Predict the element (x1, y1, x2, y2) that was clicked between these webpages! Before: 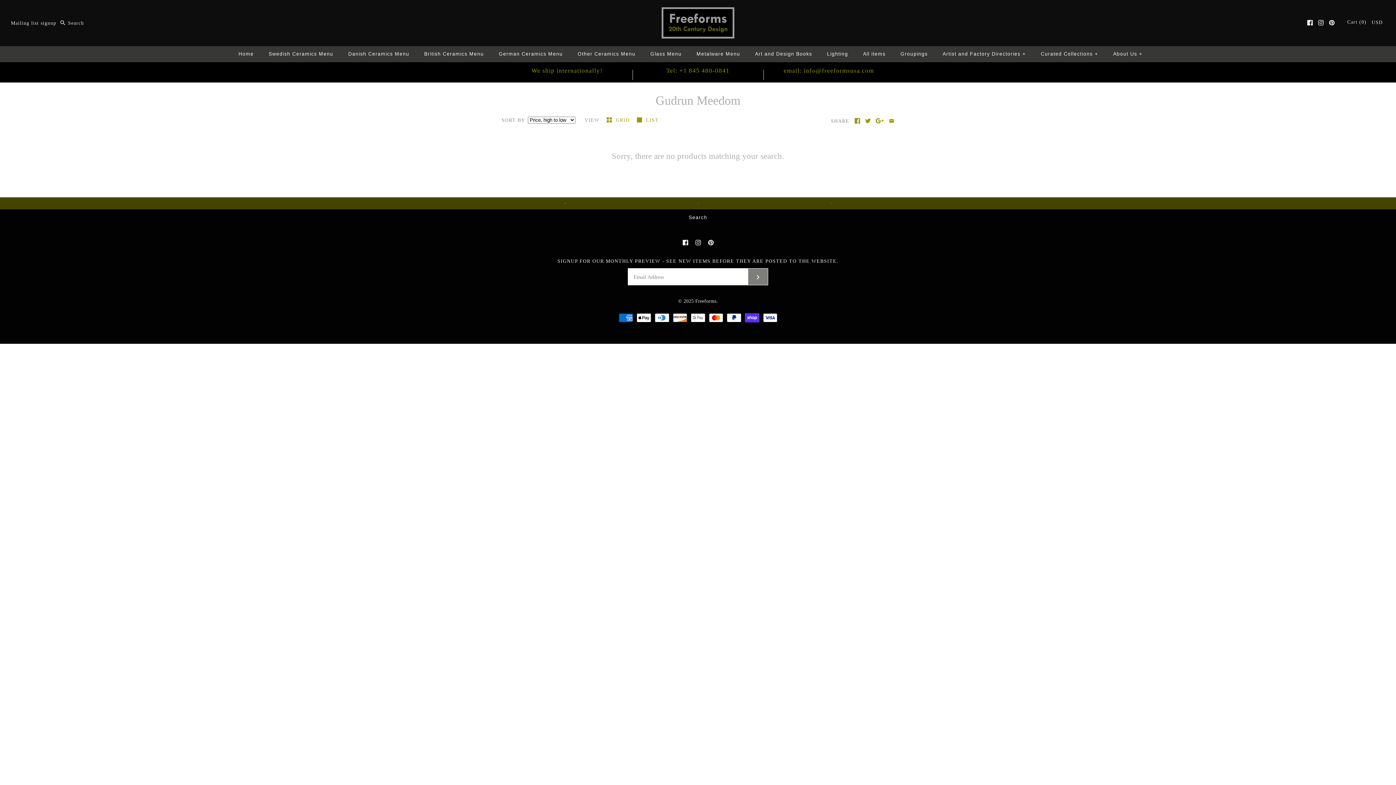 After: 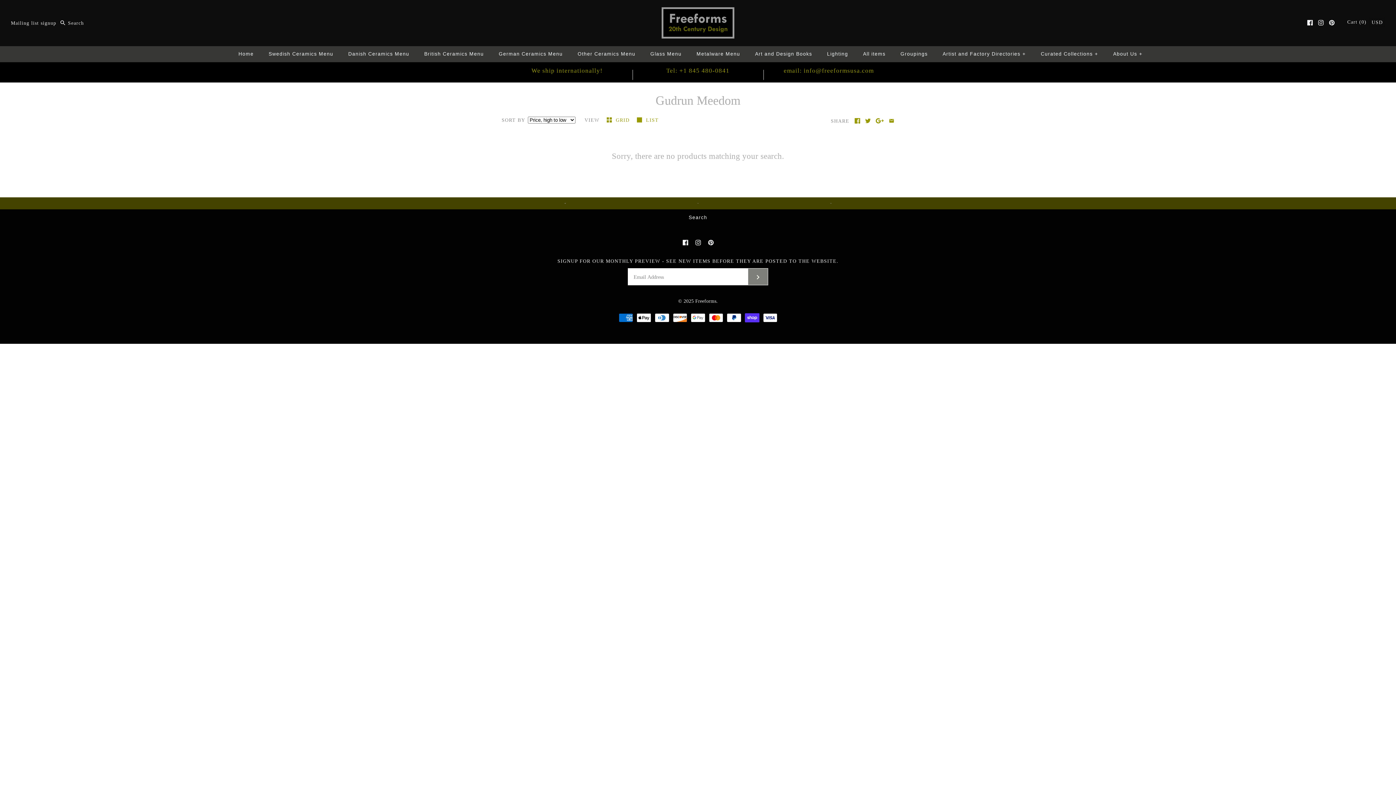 Action: label: GRID  bbox: (606, 117, 631, 122)